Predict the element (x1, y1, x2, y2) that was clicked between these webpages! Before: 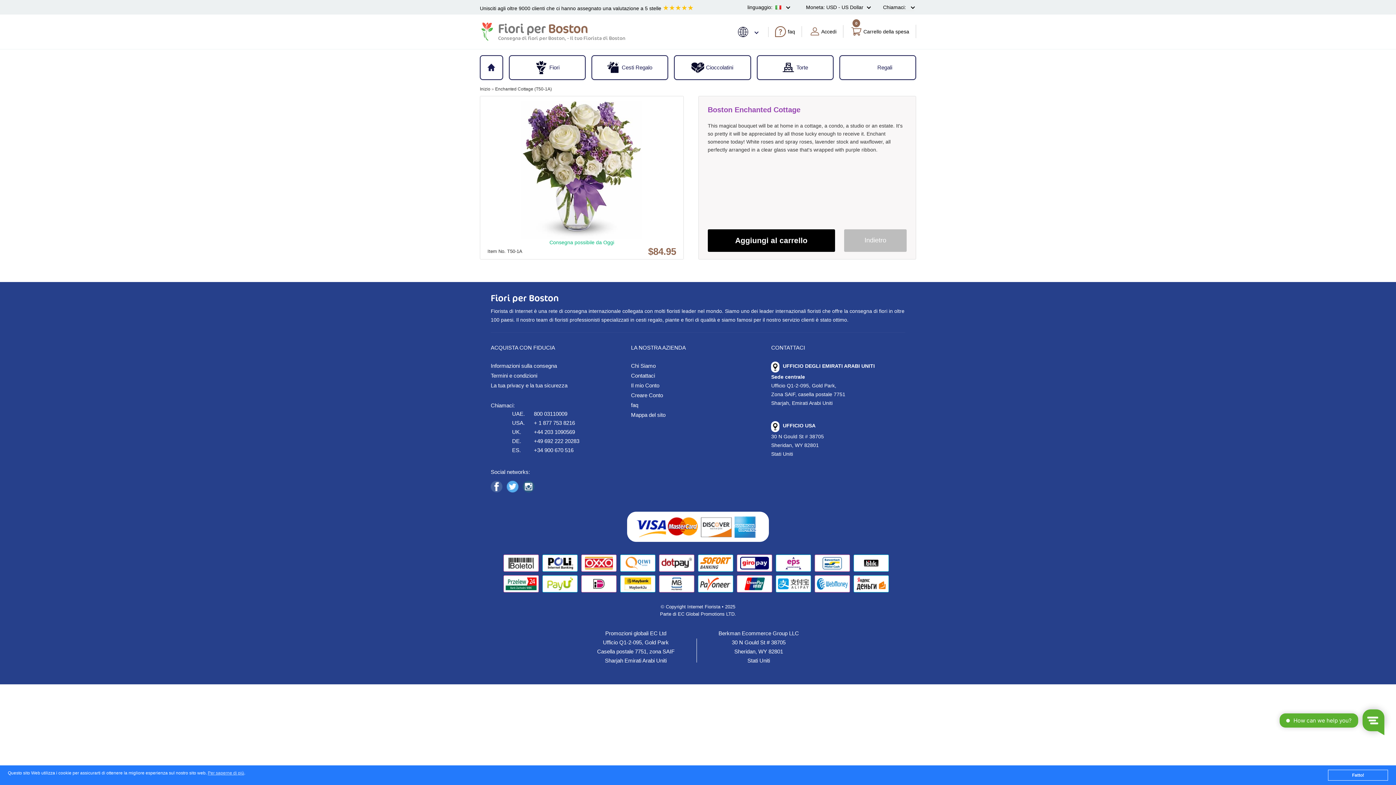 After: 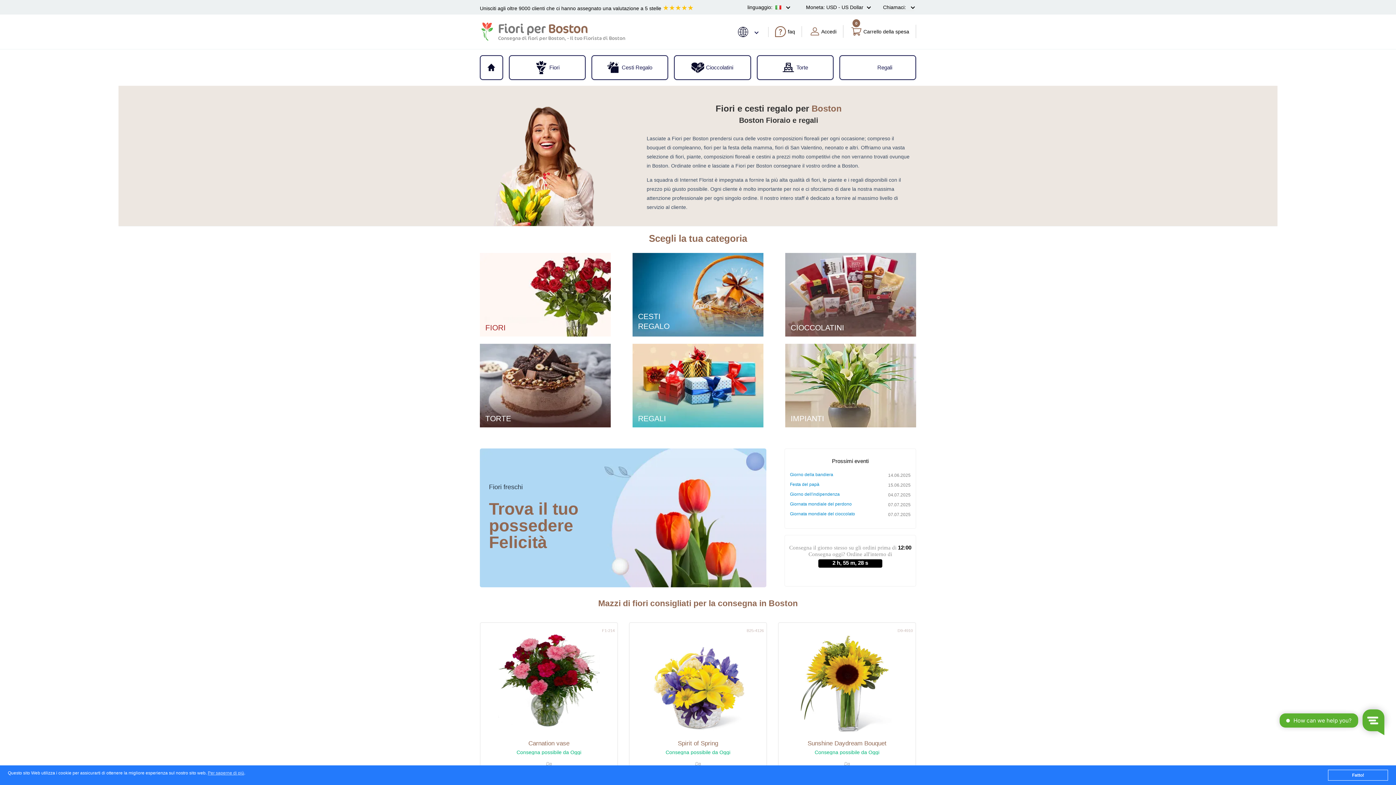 Action: label: Inizio bbox: (480, 86, 490, 91)